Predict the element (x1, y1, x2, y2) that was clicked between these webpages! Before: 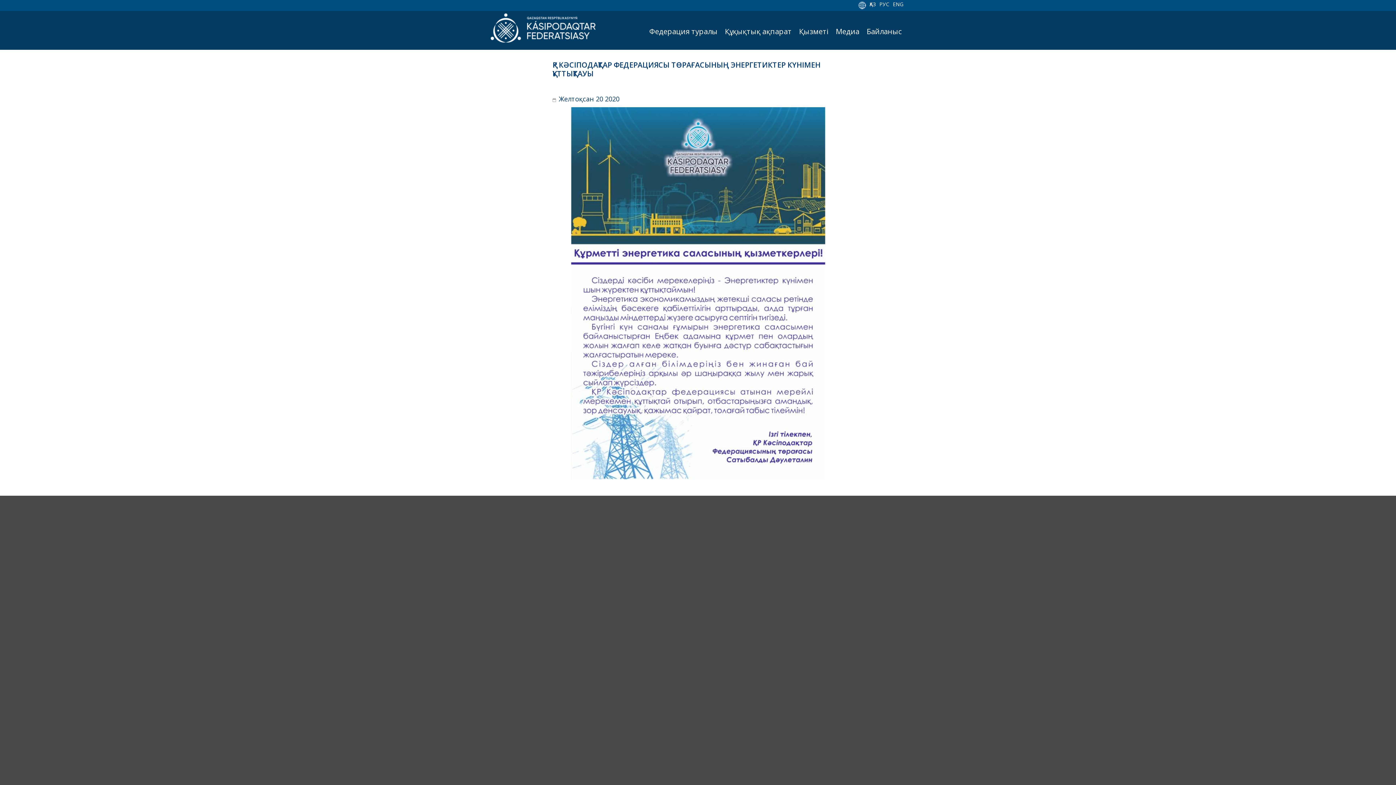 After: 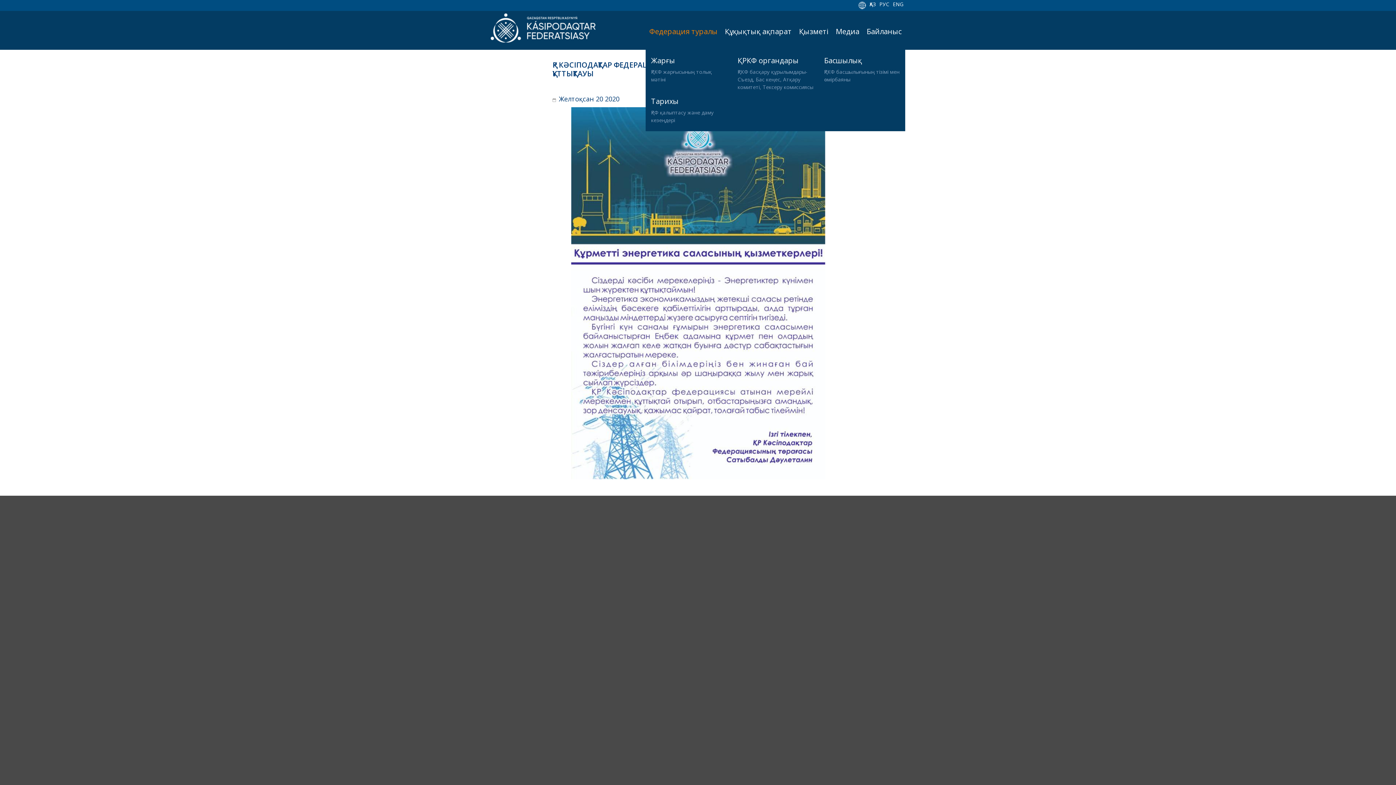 Action: label: Федерация туралы bbox: (645, 13, 721, 49)